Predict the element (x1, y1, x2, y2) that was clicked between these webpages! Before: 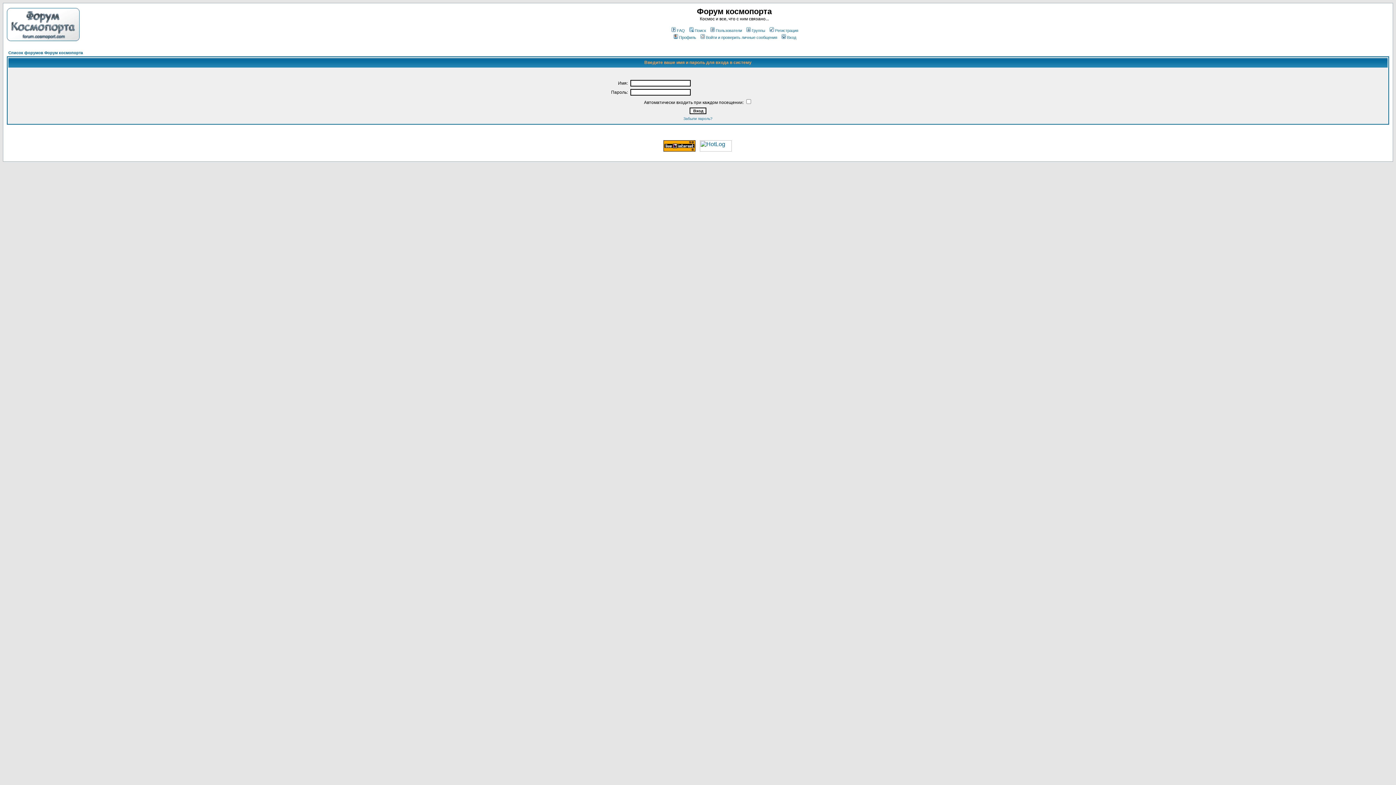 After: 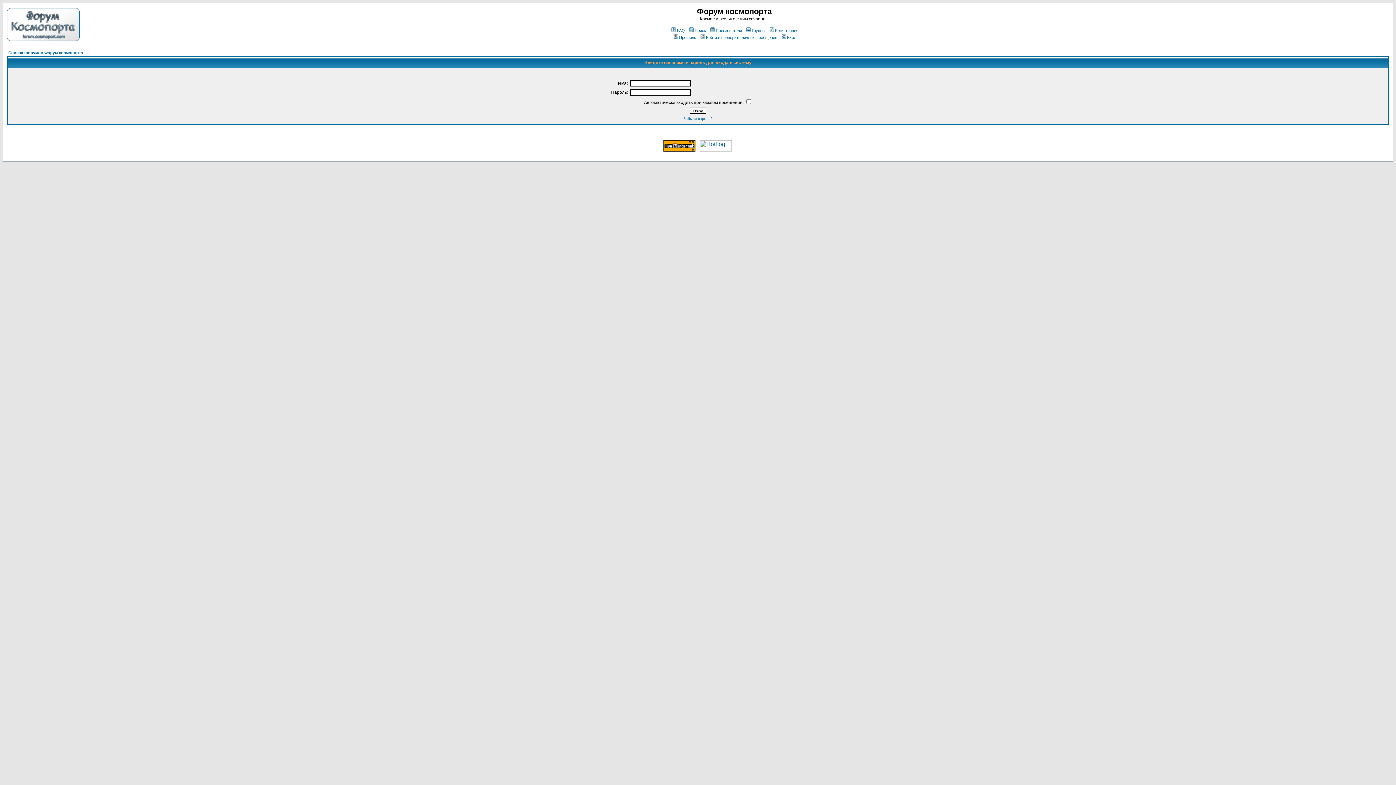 Action: bbox: (663, 146, 695, 152)